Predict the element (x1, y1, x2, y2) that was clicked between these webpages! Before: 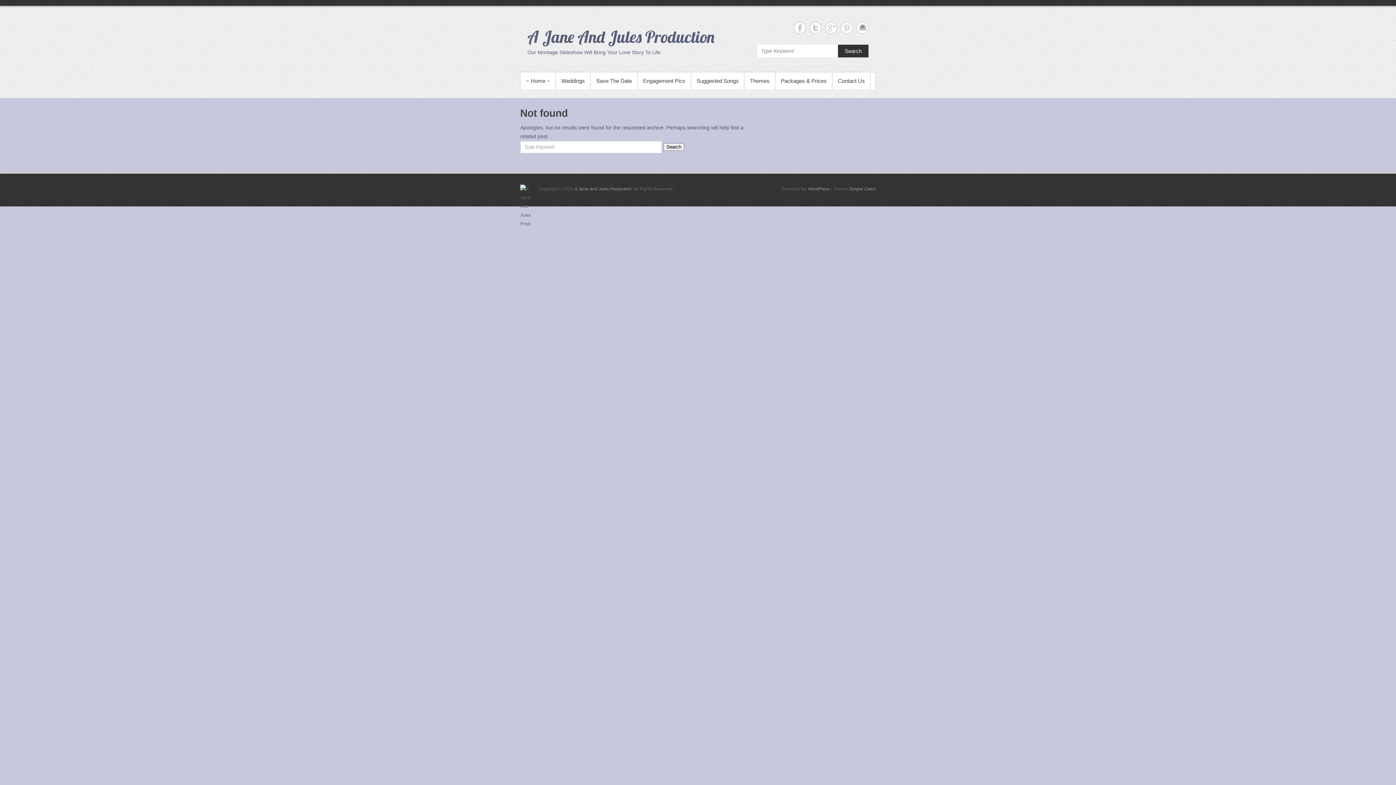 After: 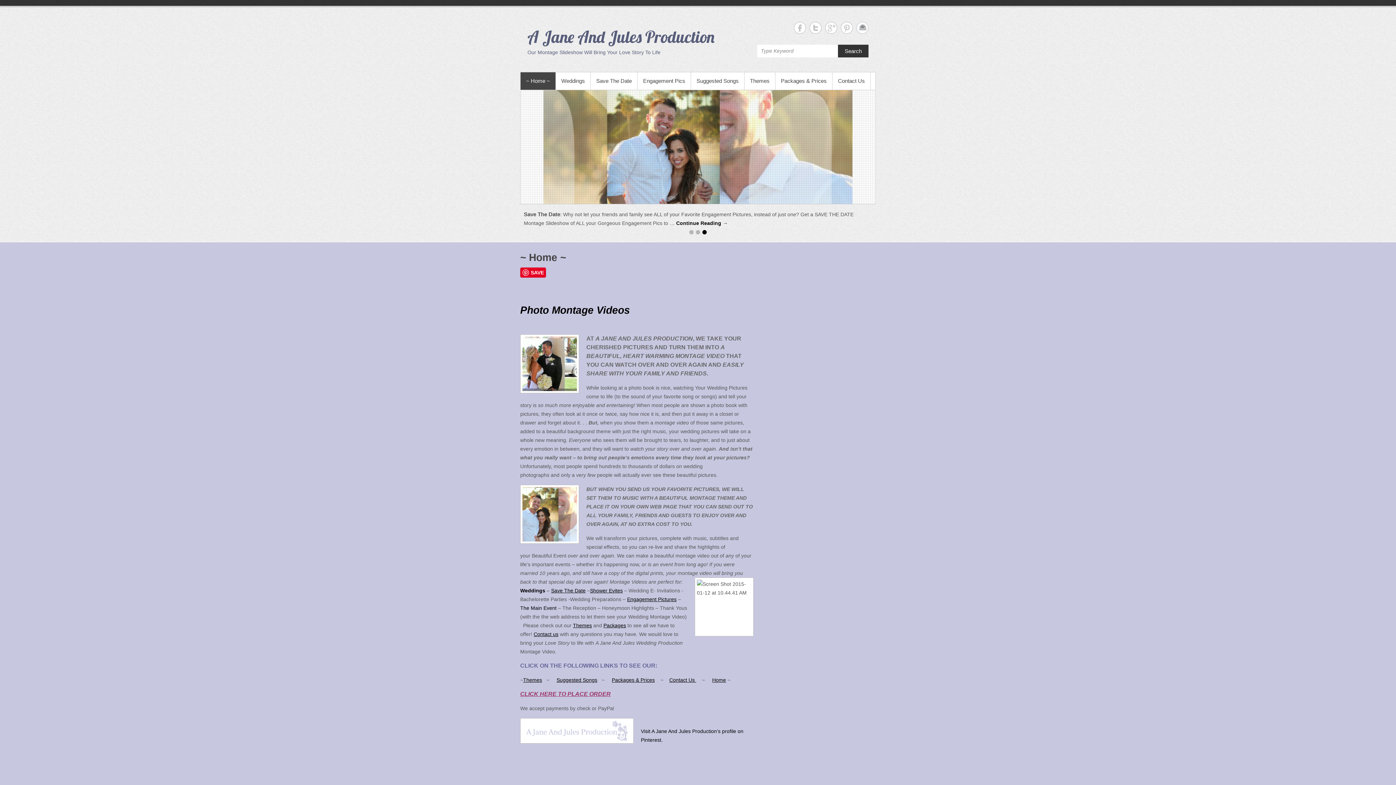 Action: bbox: (520, 72, 555, 89) label: ~ Home ~